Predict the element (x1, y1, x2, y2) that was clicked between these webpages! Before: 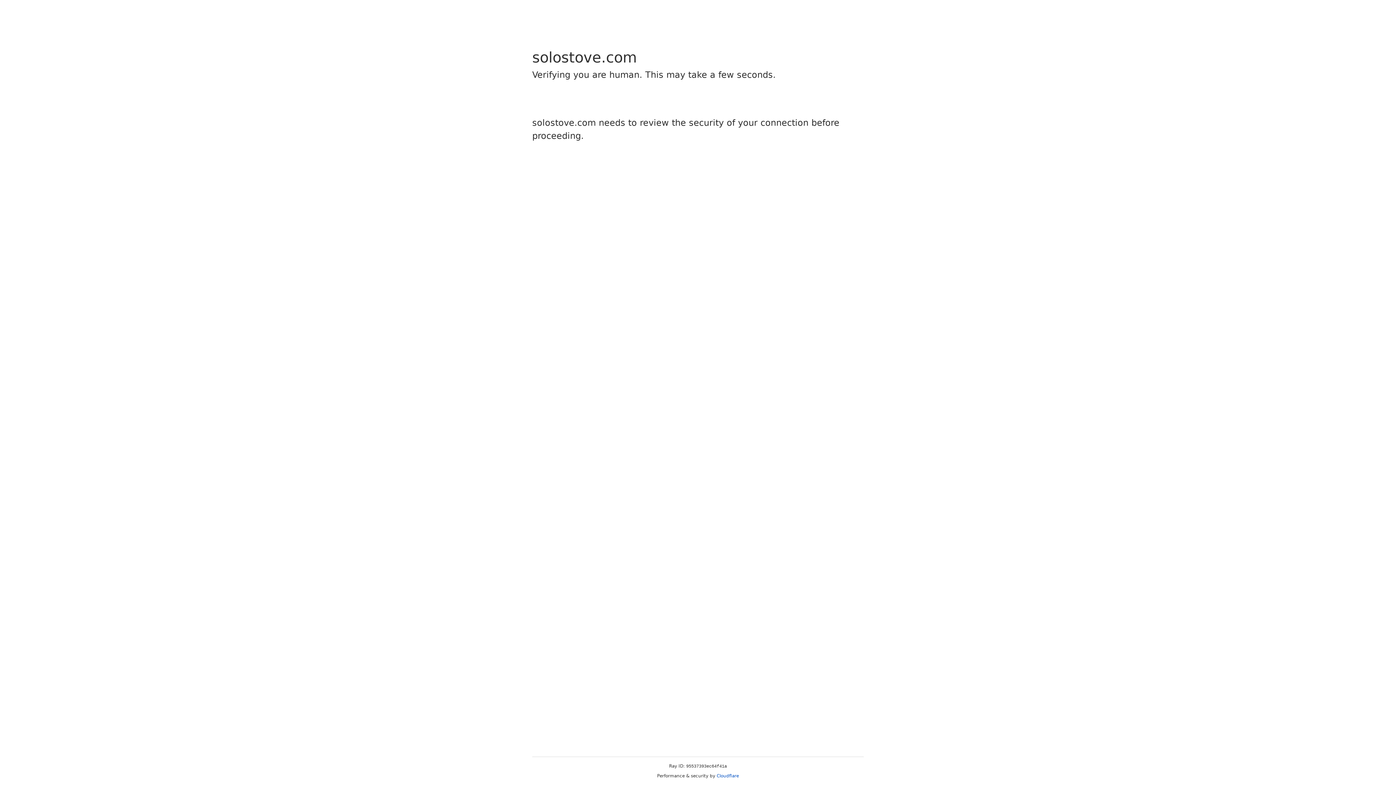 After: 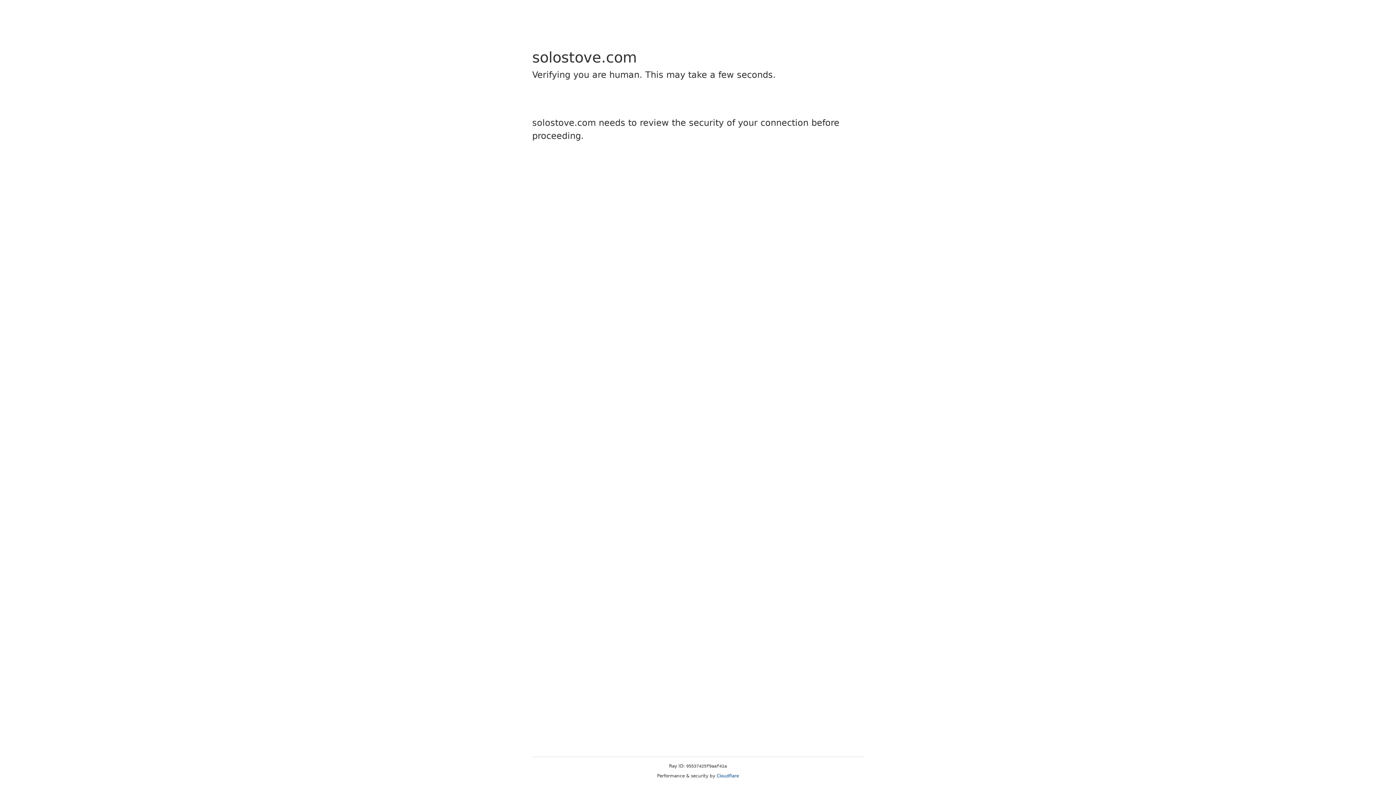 Action: bbox: (716, 773, 739, 778) label: Cloudflare